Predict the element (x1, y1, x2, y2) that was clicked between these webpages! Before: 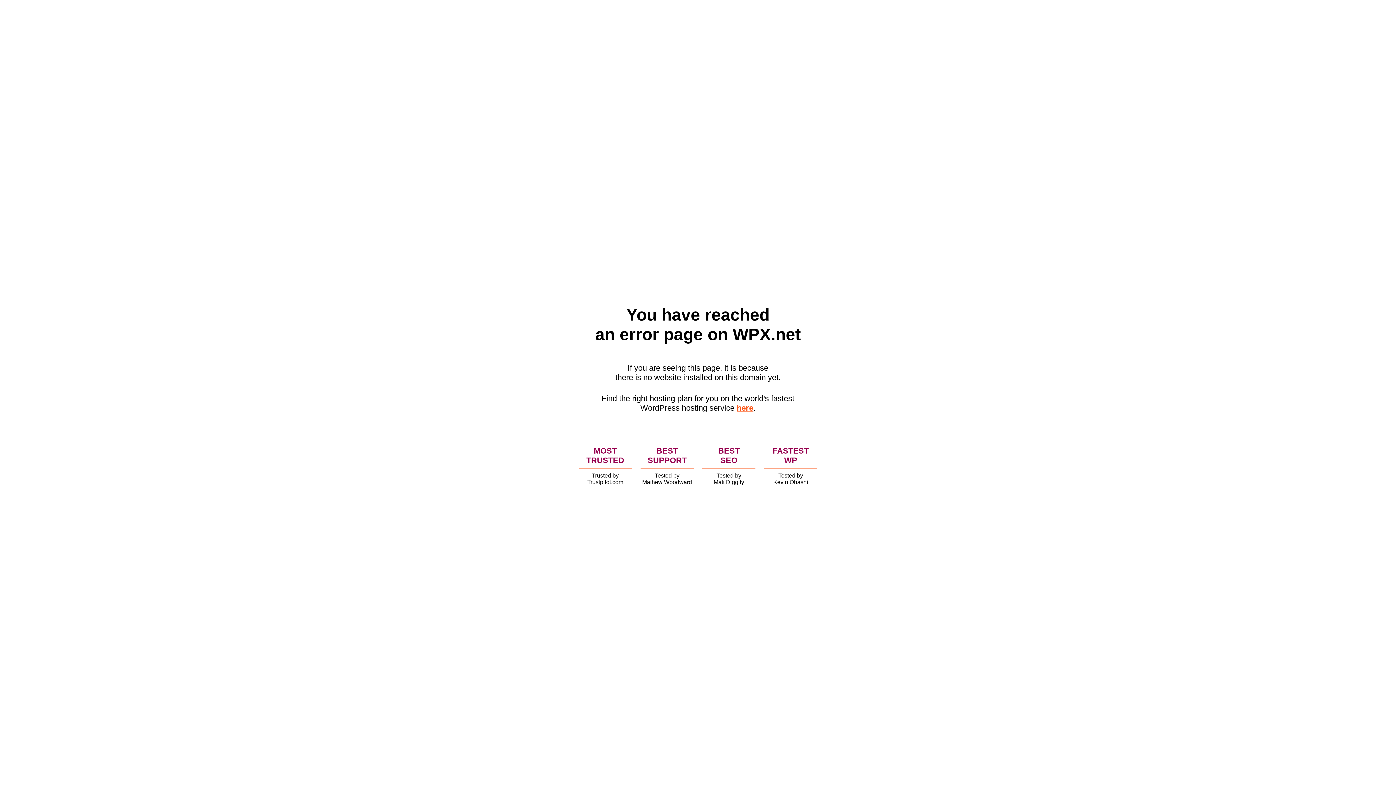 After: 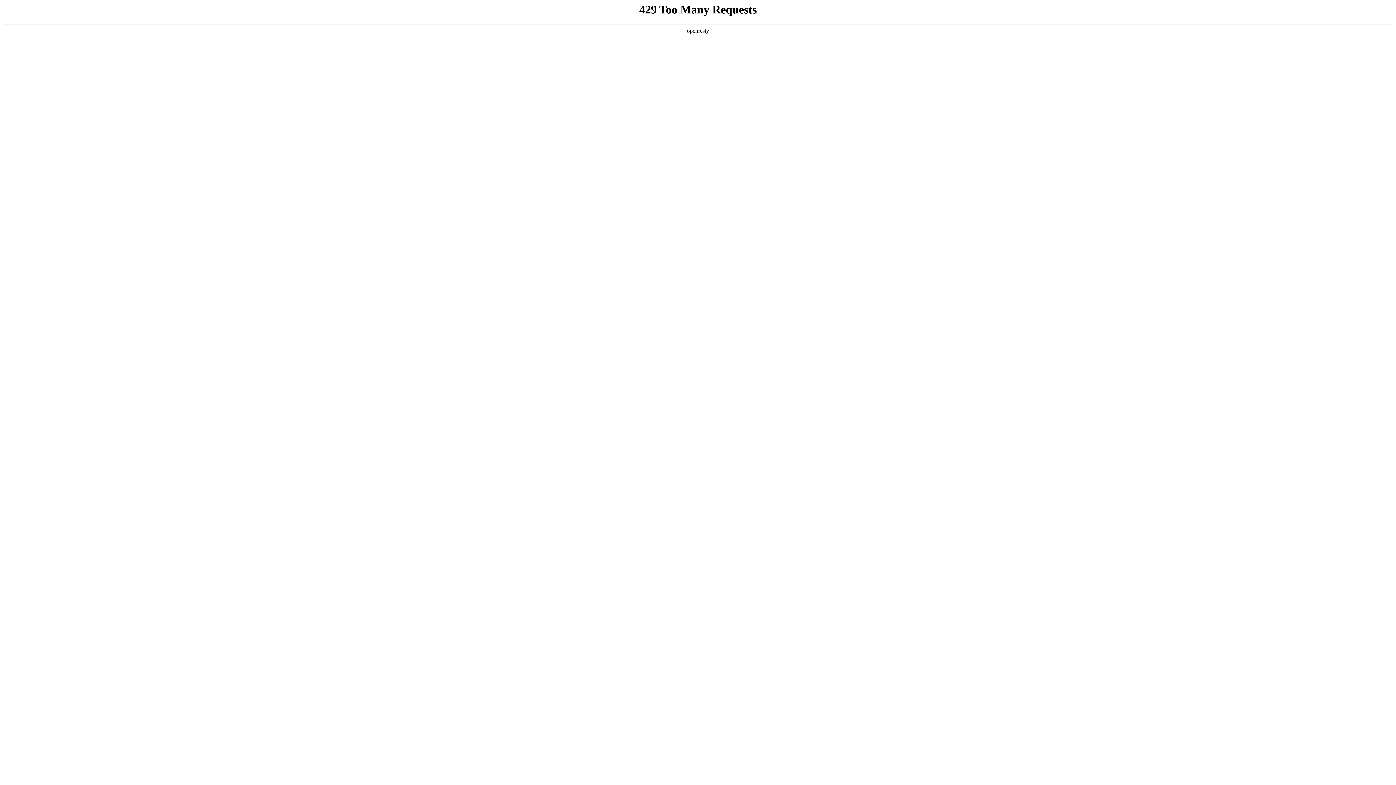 Action: bbox: (736, 403, 753, 412) label: here